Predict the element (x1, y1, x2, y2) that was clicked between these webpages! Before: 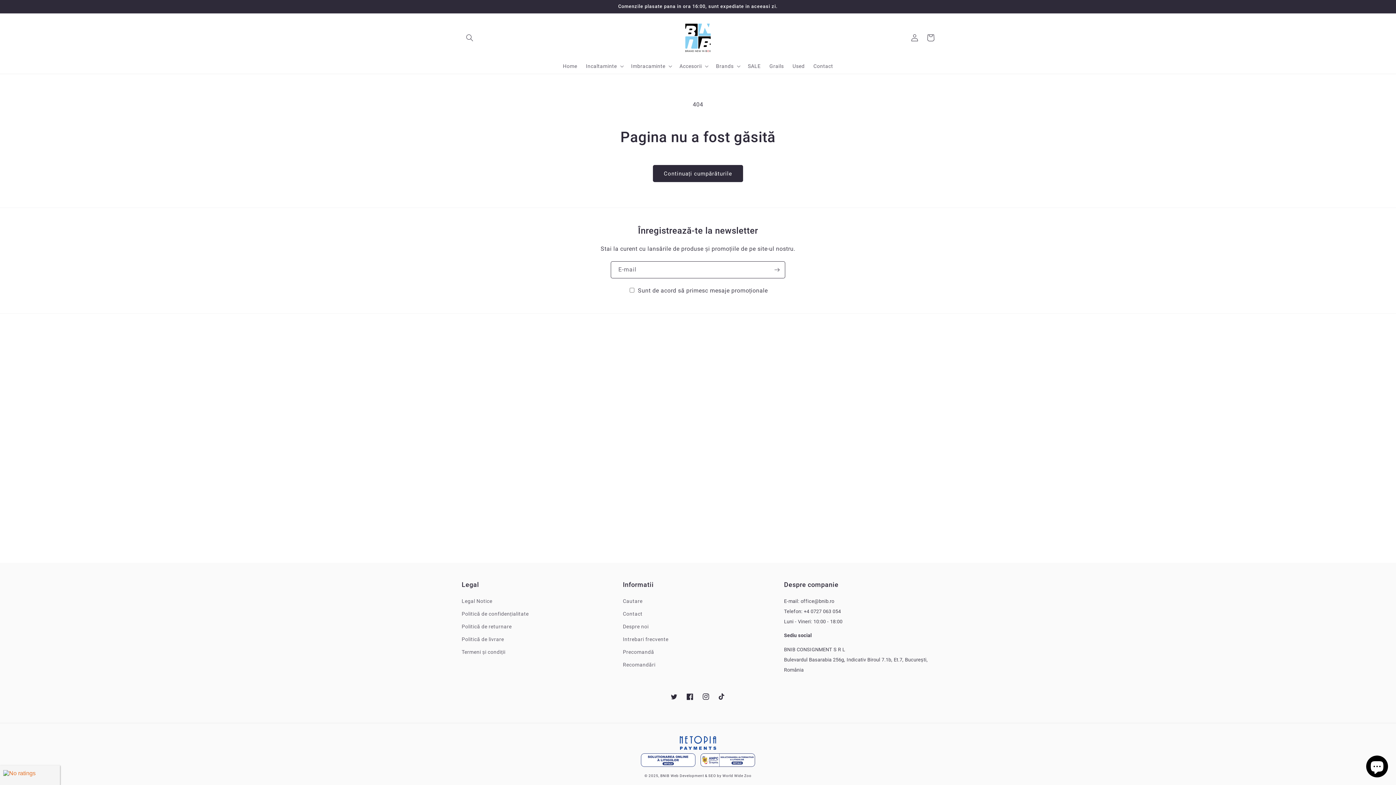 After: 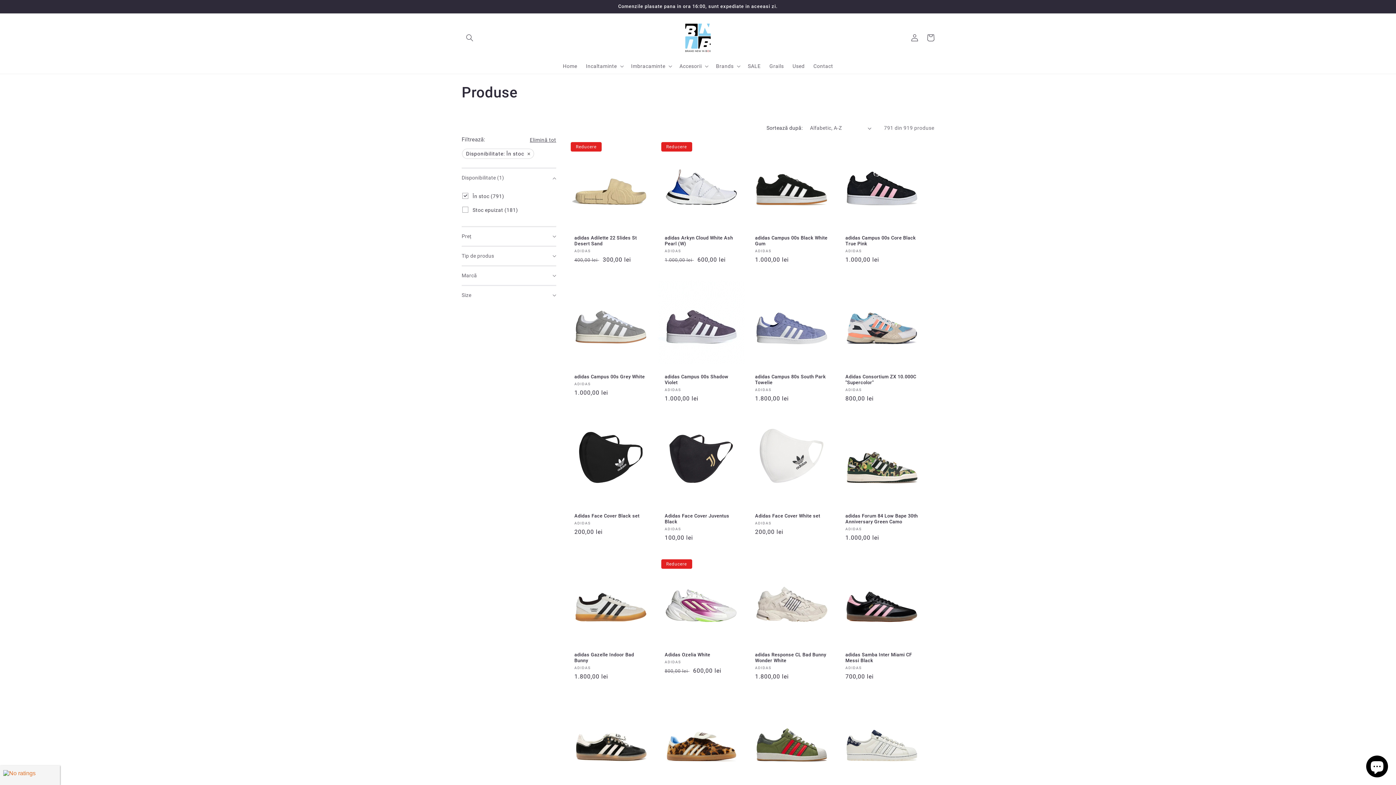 Action: bbox: (653, 165, 743, 182) label: Continuați cumpărăturile